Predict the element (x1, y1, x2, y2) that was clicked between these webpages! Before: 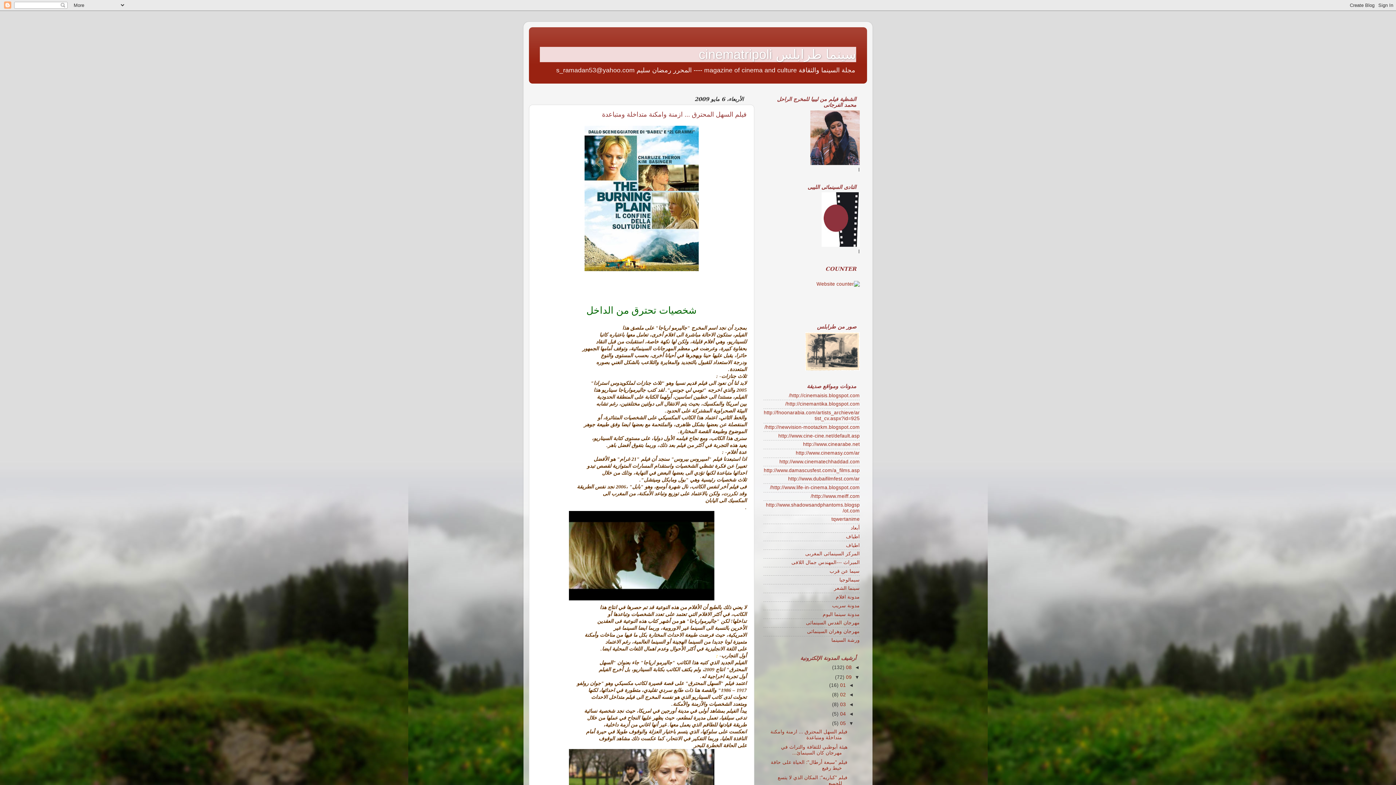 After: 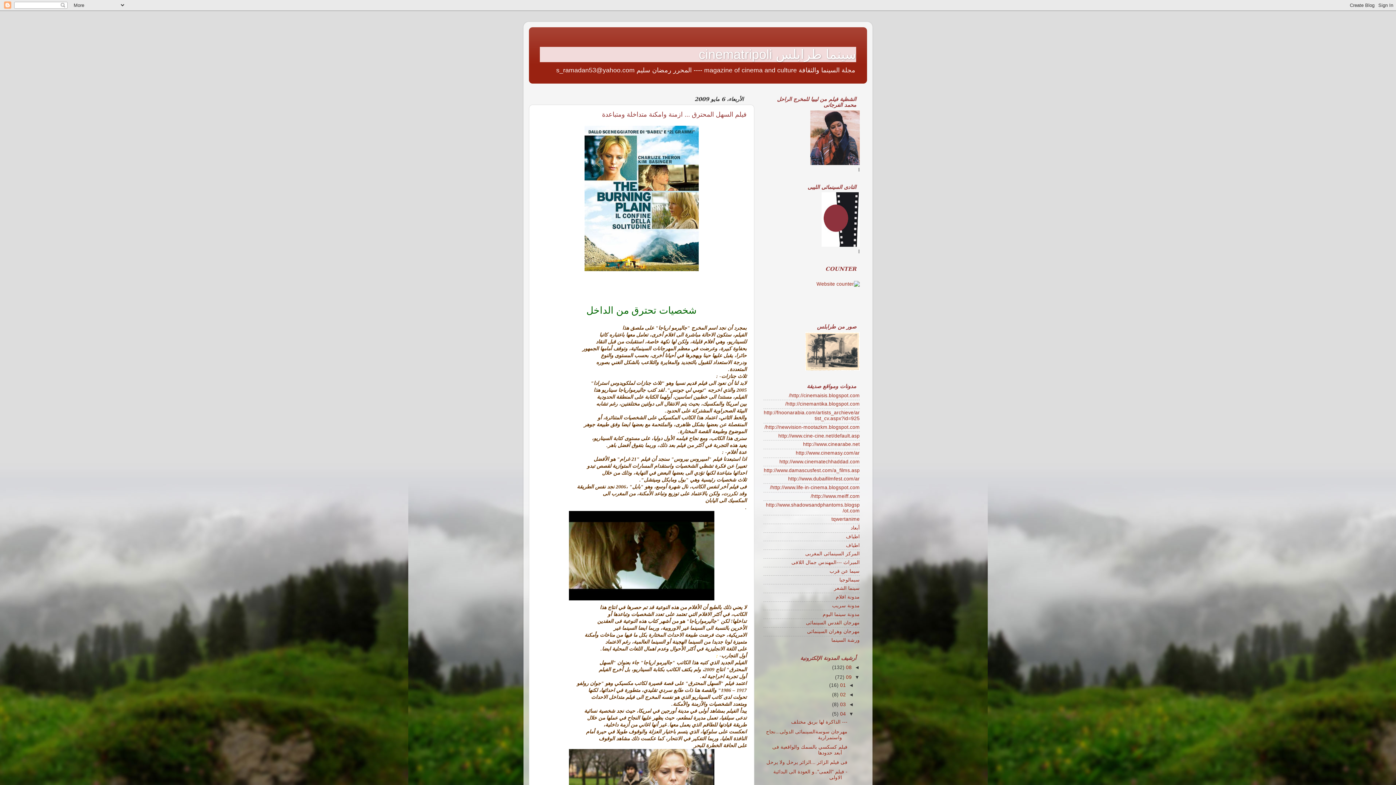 Action: bbox: (846, 711, 854, 716) label: ◄  